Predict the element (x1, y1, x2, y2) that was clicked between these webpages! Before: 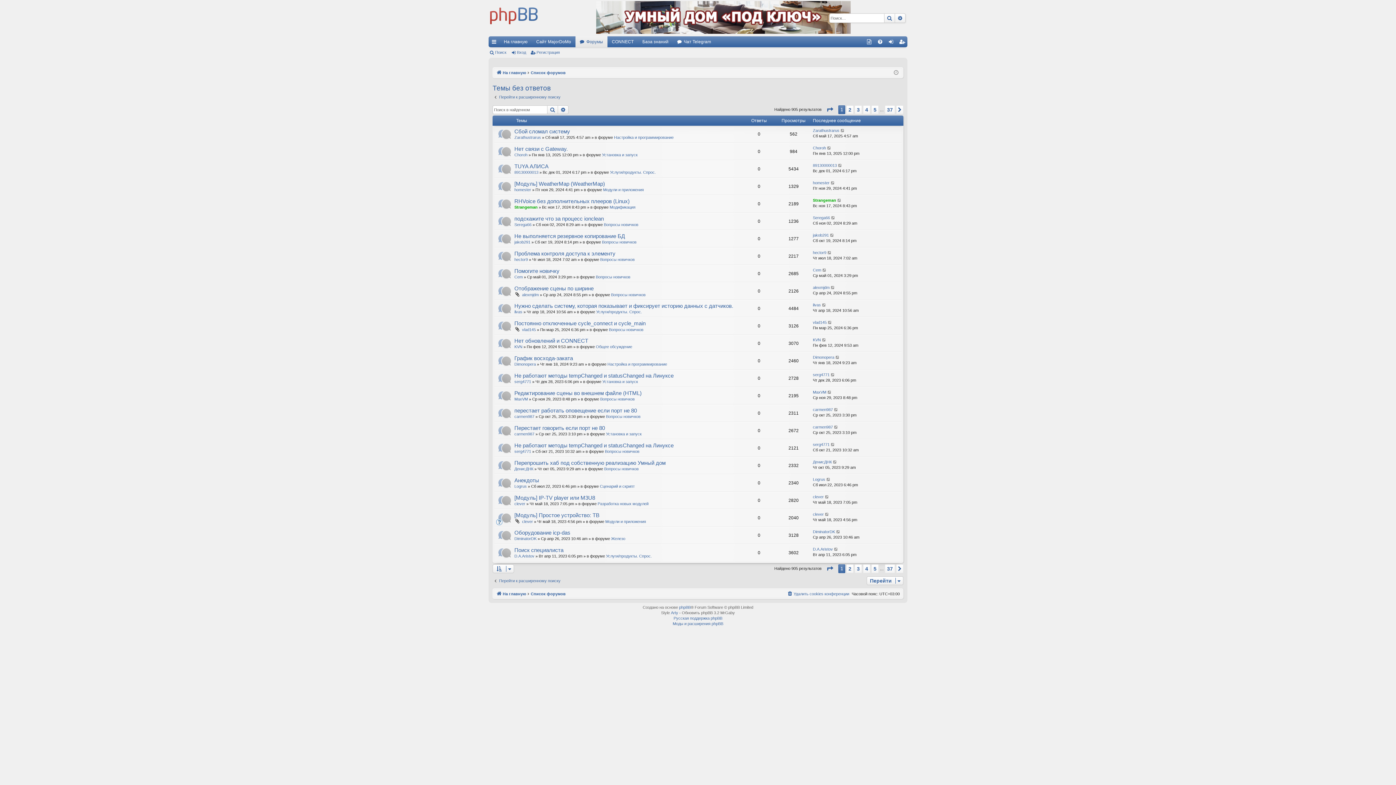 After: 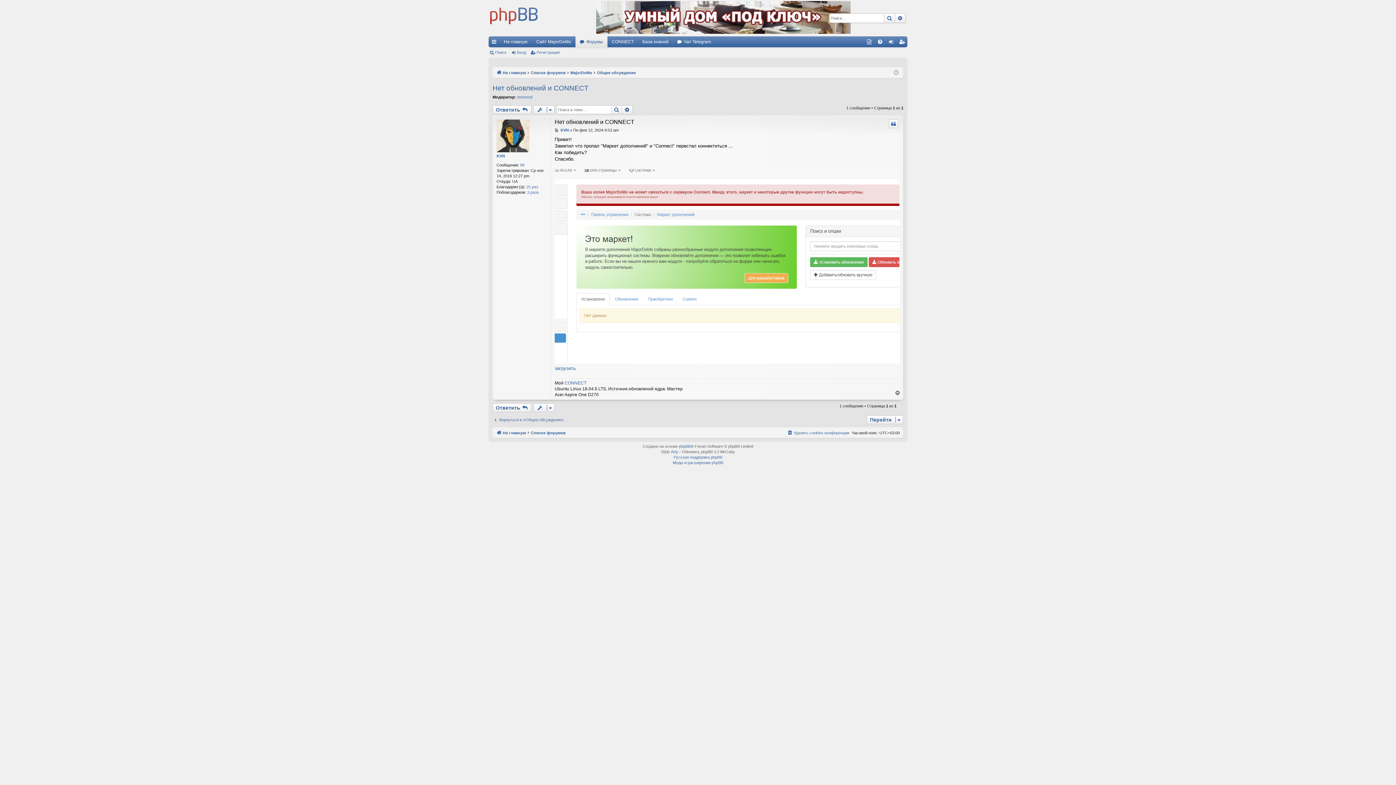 Action: bbox: (822, 337, 826, 343)